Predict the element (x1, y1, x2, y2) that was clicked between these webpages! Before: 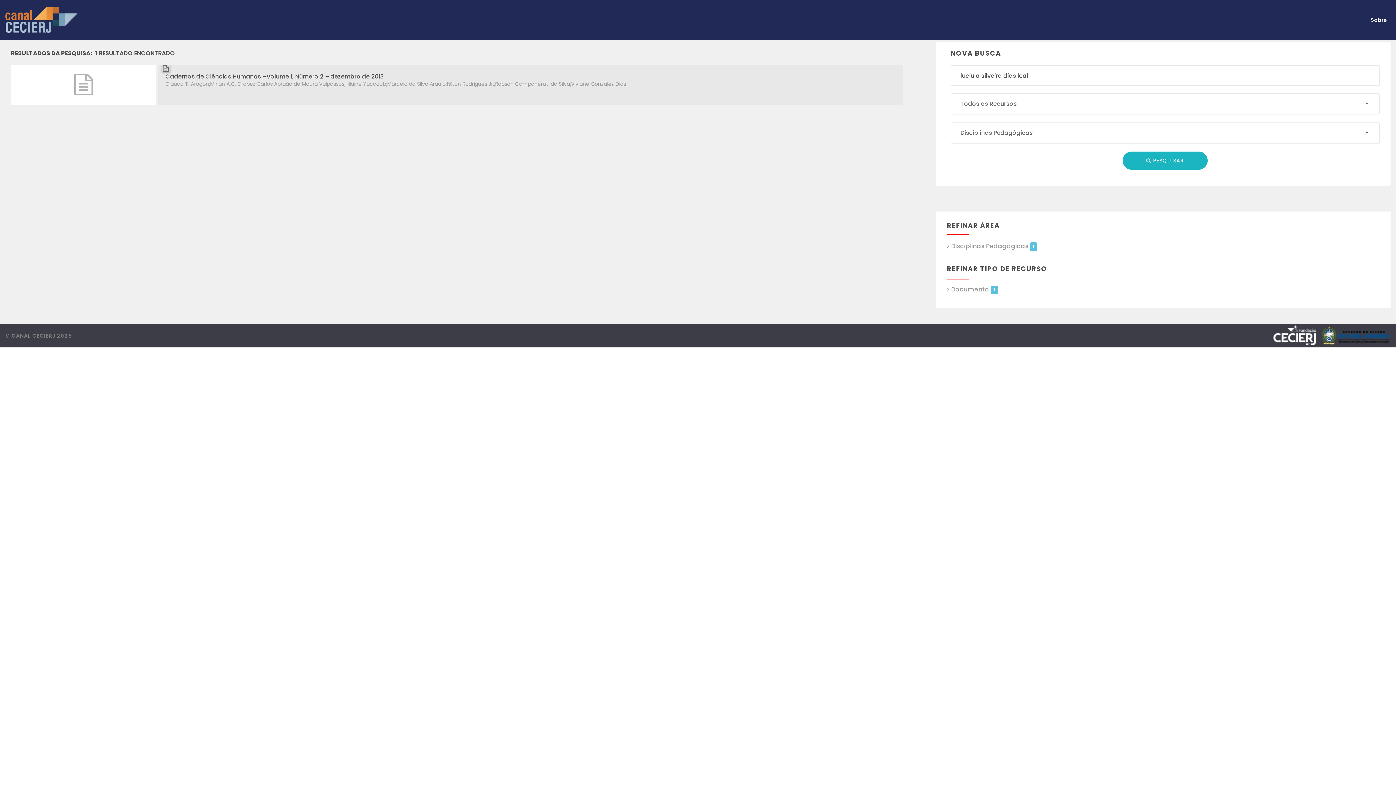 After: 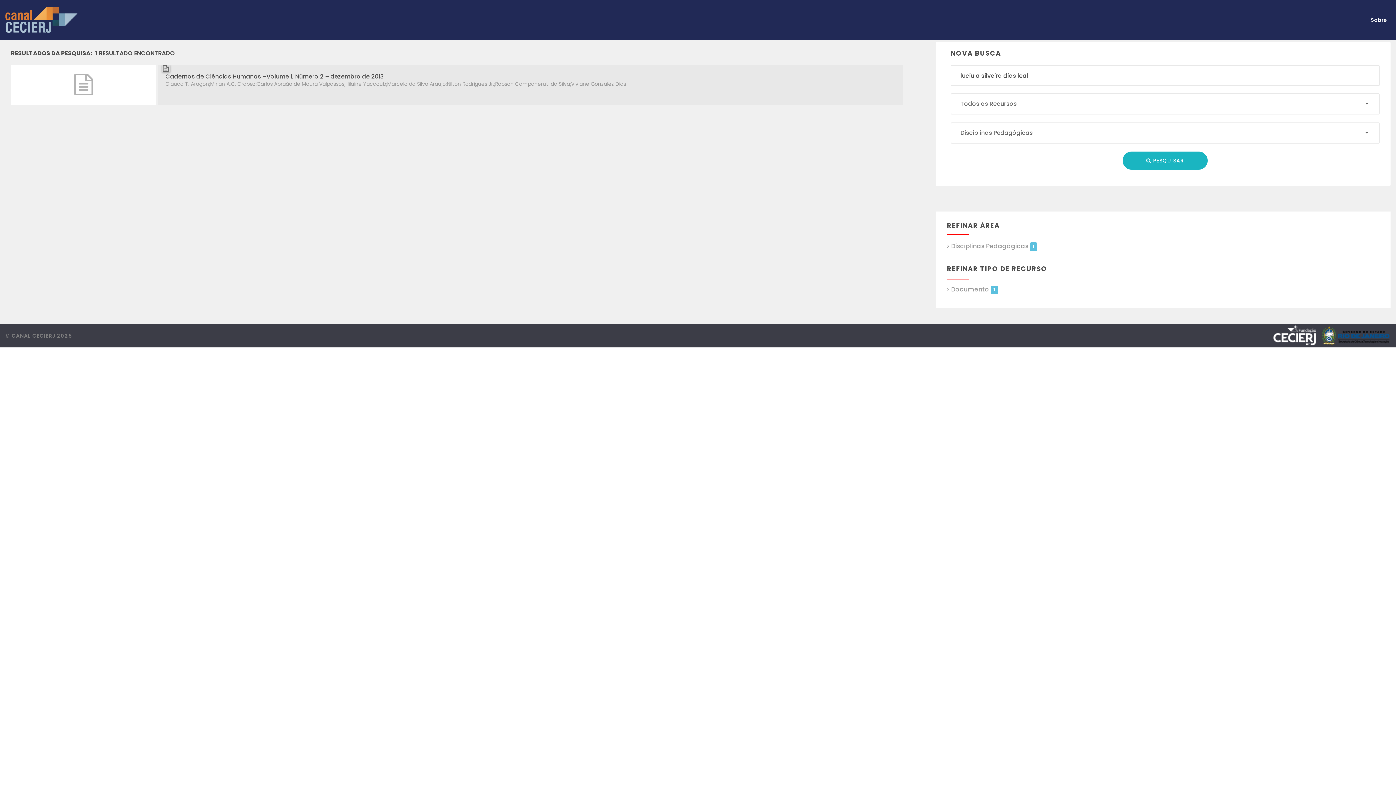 Action: label: Disciplinas Pedagógicas 1 bbox: (947, 241, 1037, 250)